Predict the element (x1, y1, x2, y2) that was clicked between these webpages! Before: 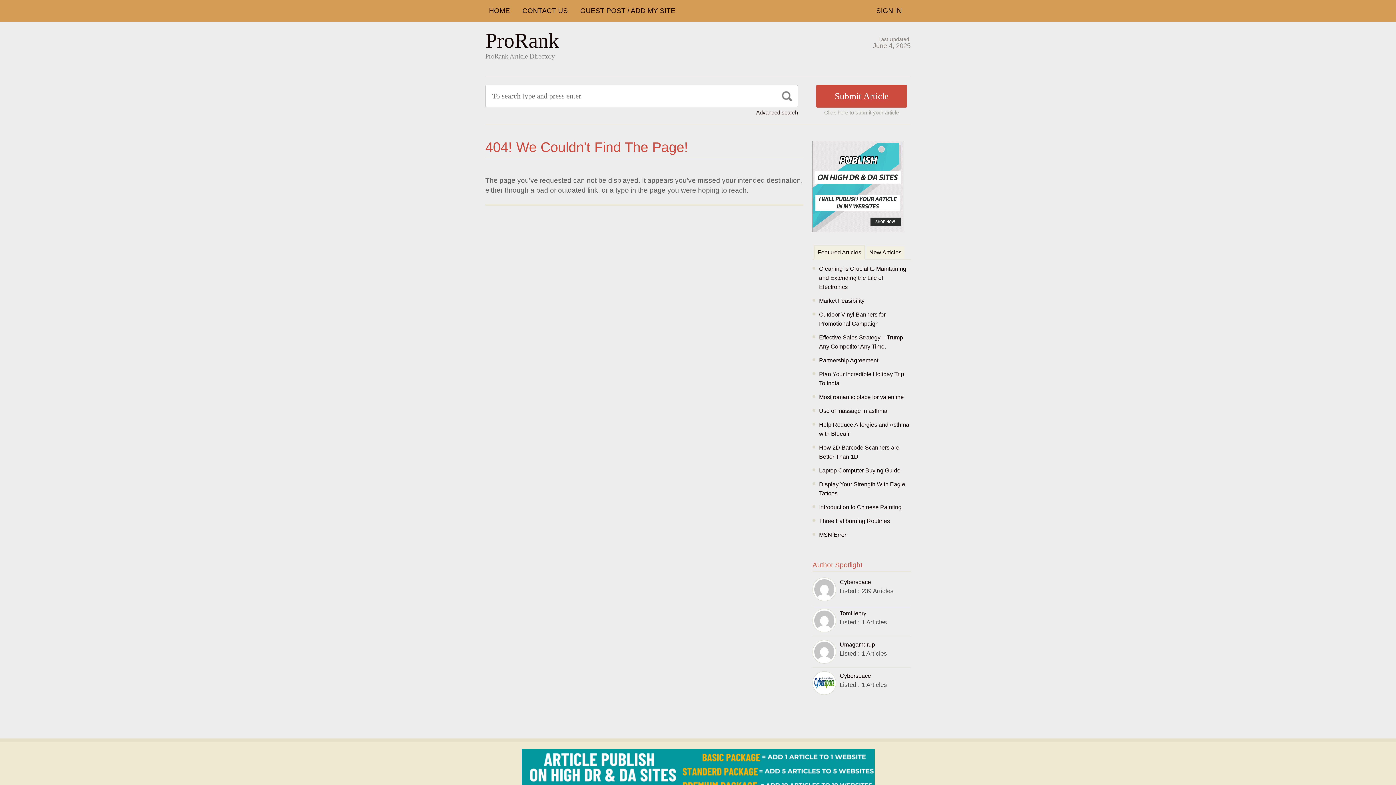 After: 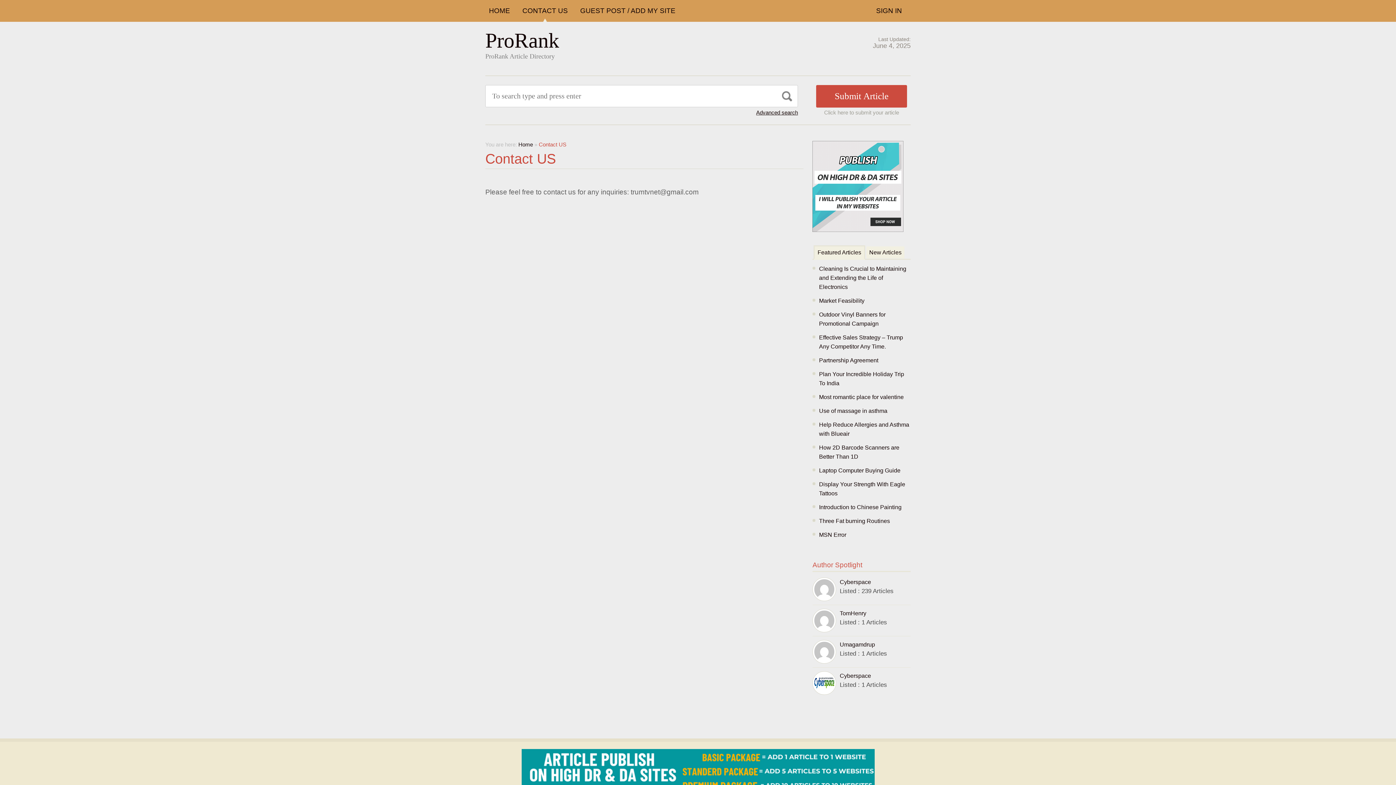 Action: label: CONTACT US bbox: (518, 0, 571, 21)